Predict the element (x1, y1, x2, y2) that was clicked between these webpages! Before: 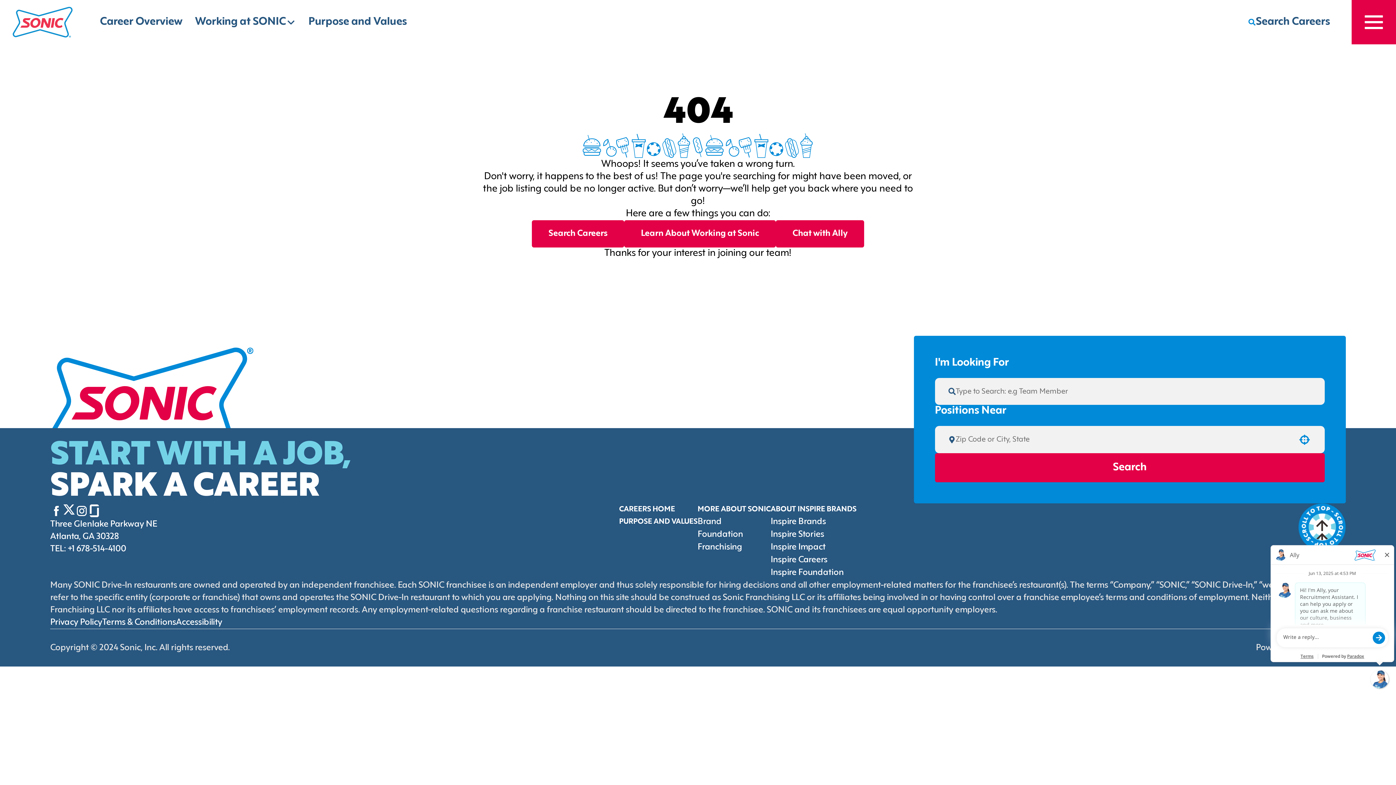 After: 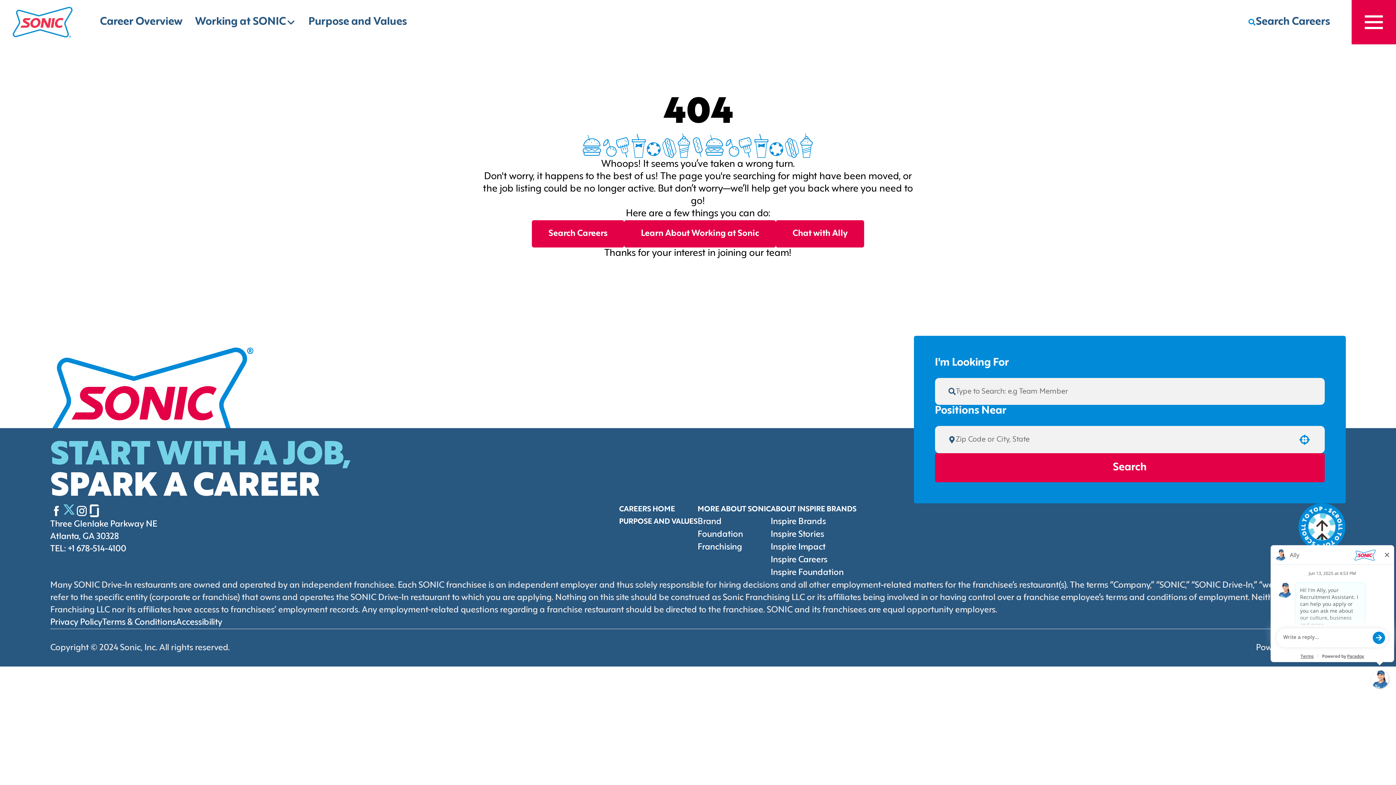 Action: label: Go to Sonic's Twitter (Opens in new tab) bbox: (62, 508, 75, 516)